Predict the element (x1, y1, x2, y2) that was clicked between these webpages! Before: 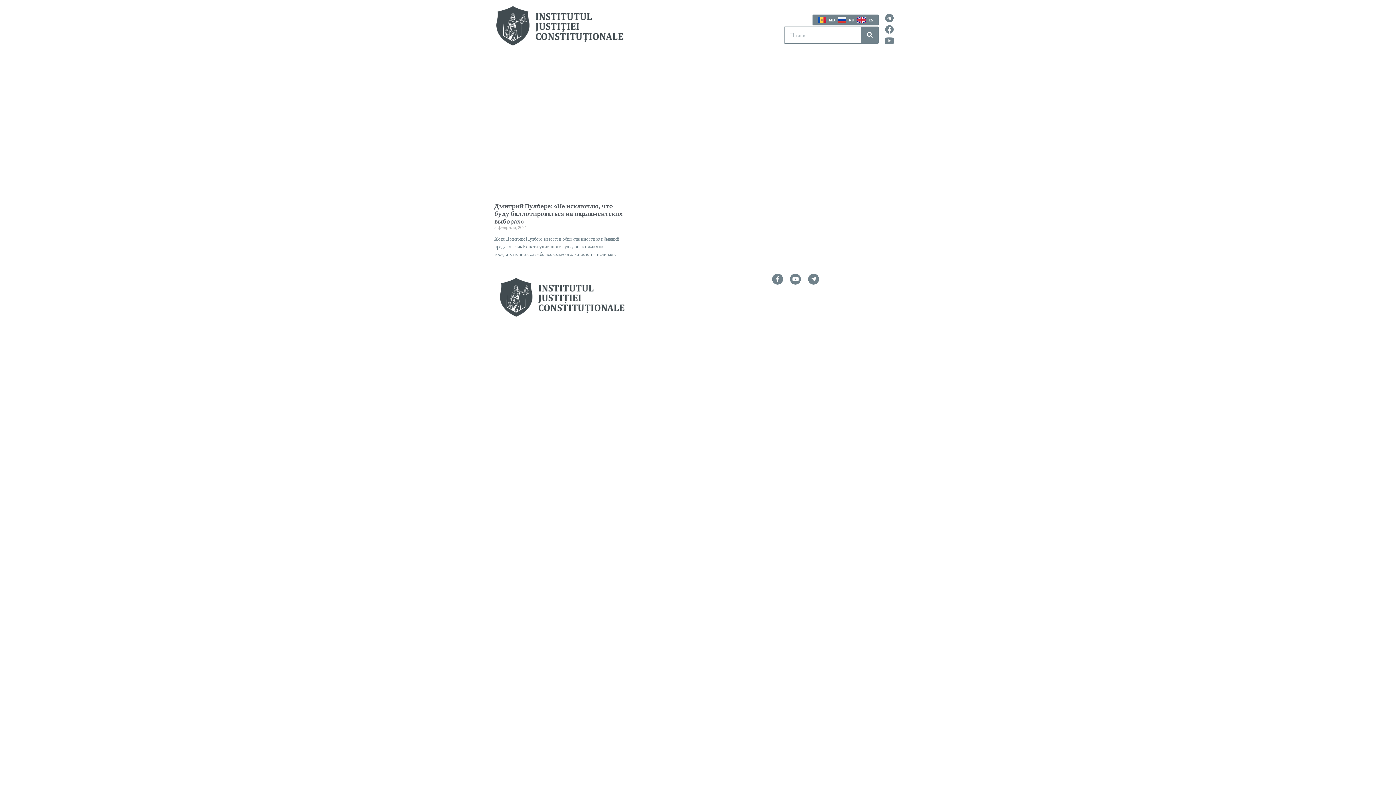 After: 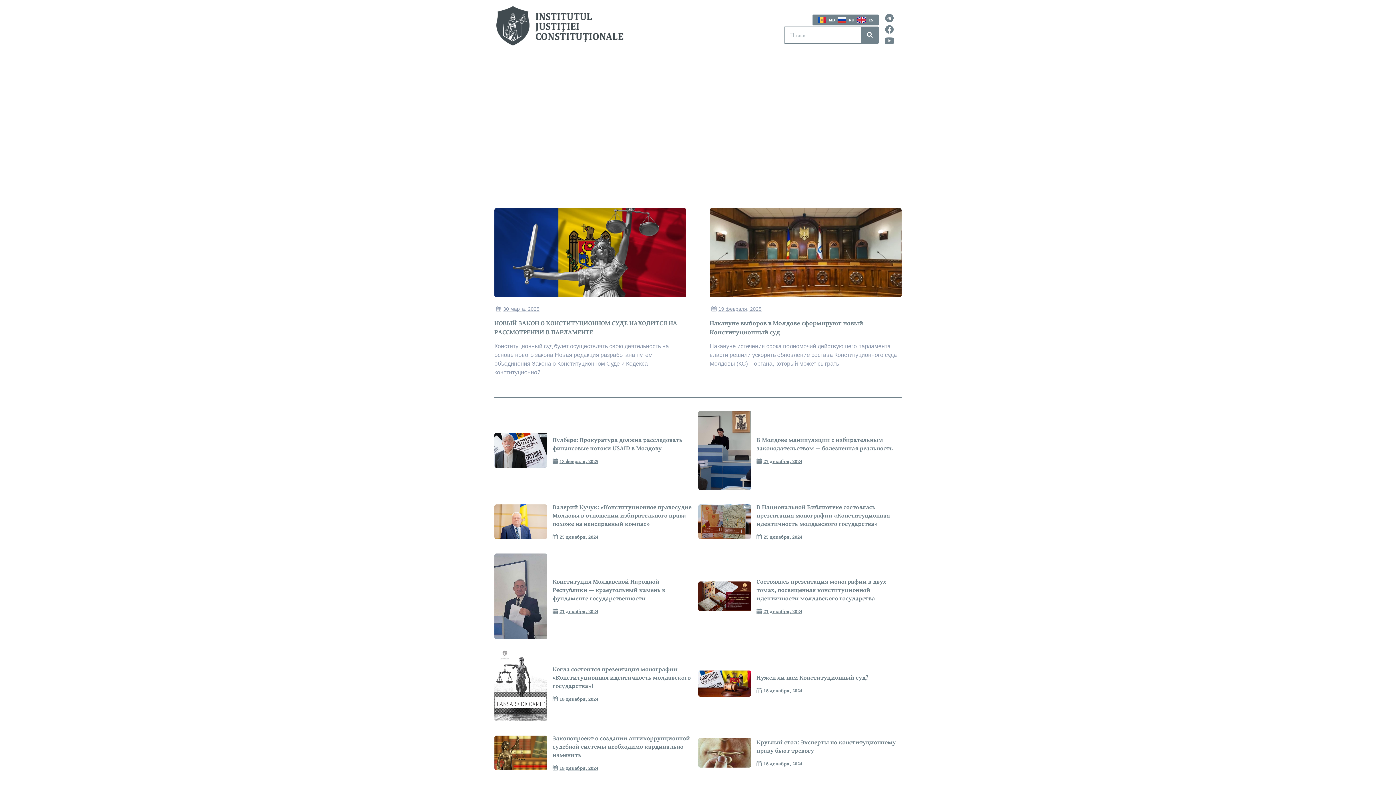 Action: label: СМИ bbox: (824, 58, 846, 72)